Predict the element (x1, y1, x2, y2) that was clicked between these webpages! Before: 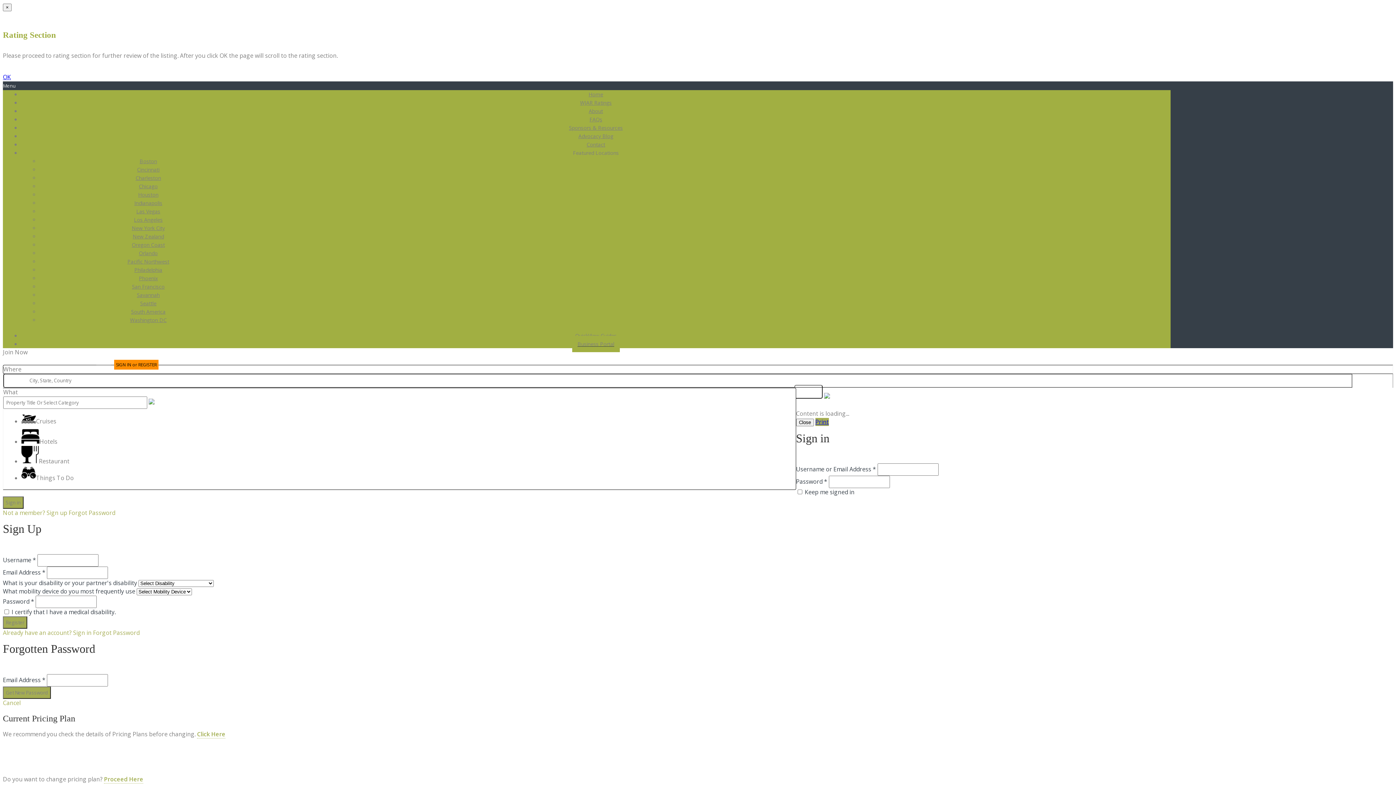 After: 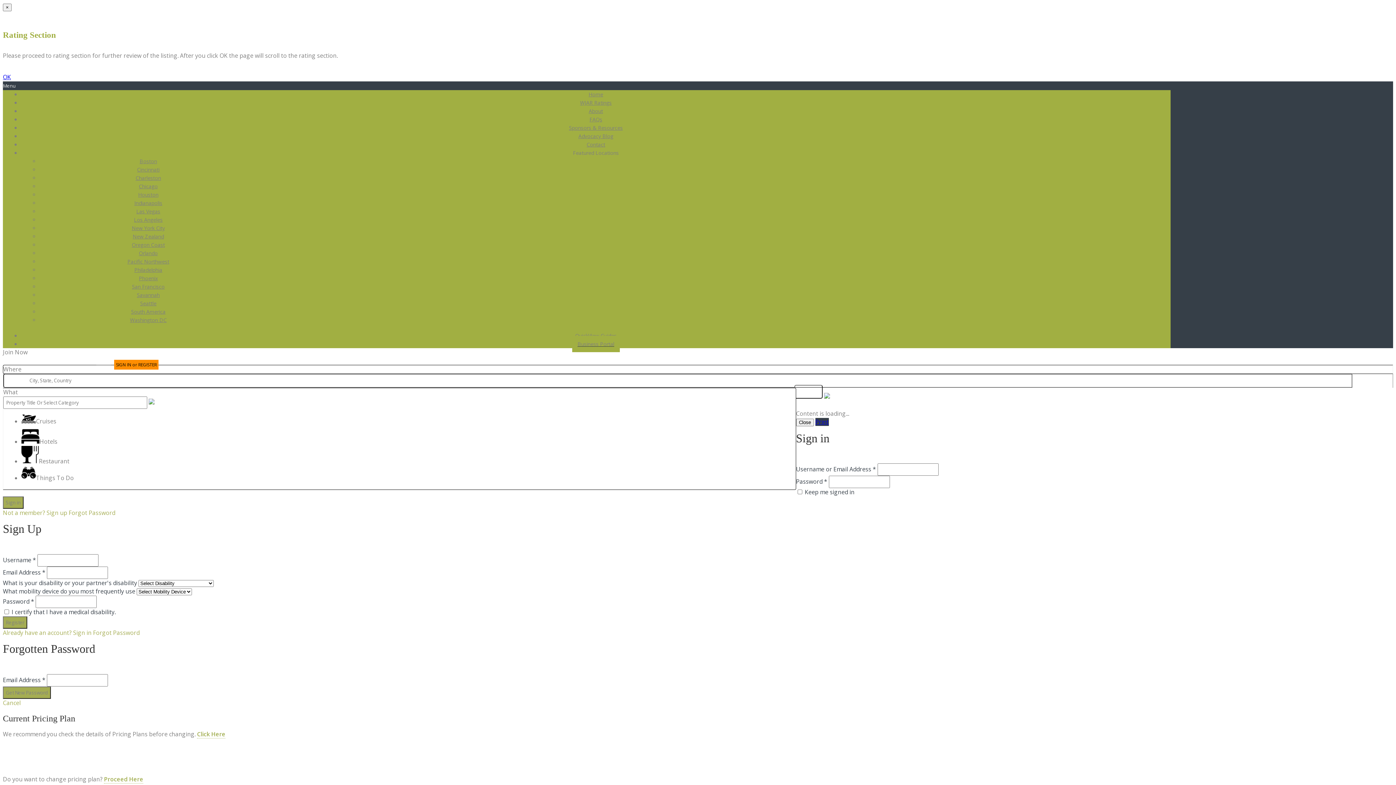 Action: label: Print bbox: (815, 418, 828, 426)